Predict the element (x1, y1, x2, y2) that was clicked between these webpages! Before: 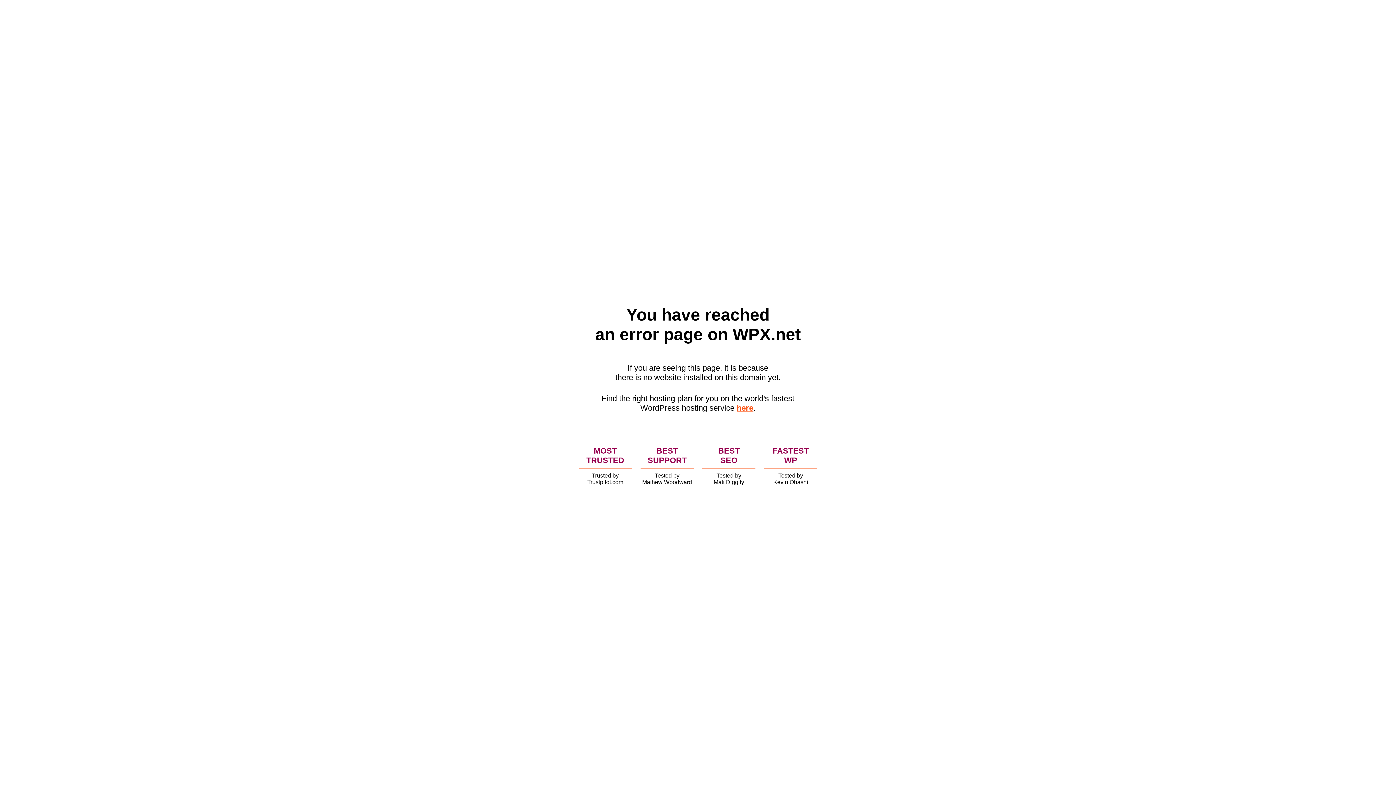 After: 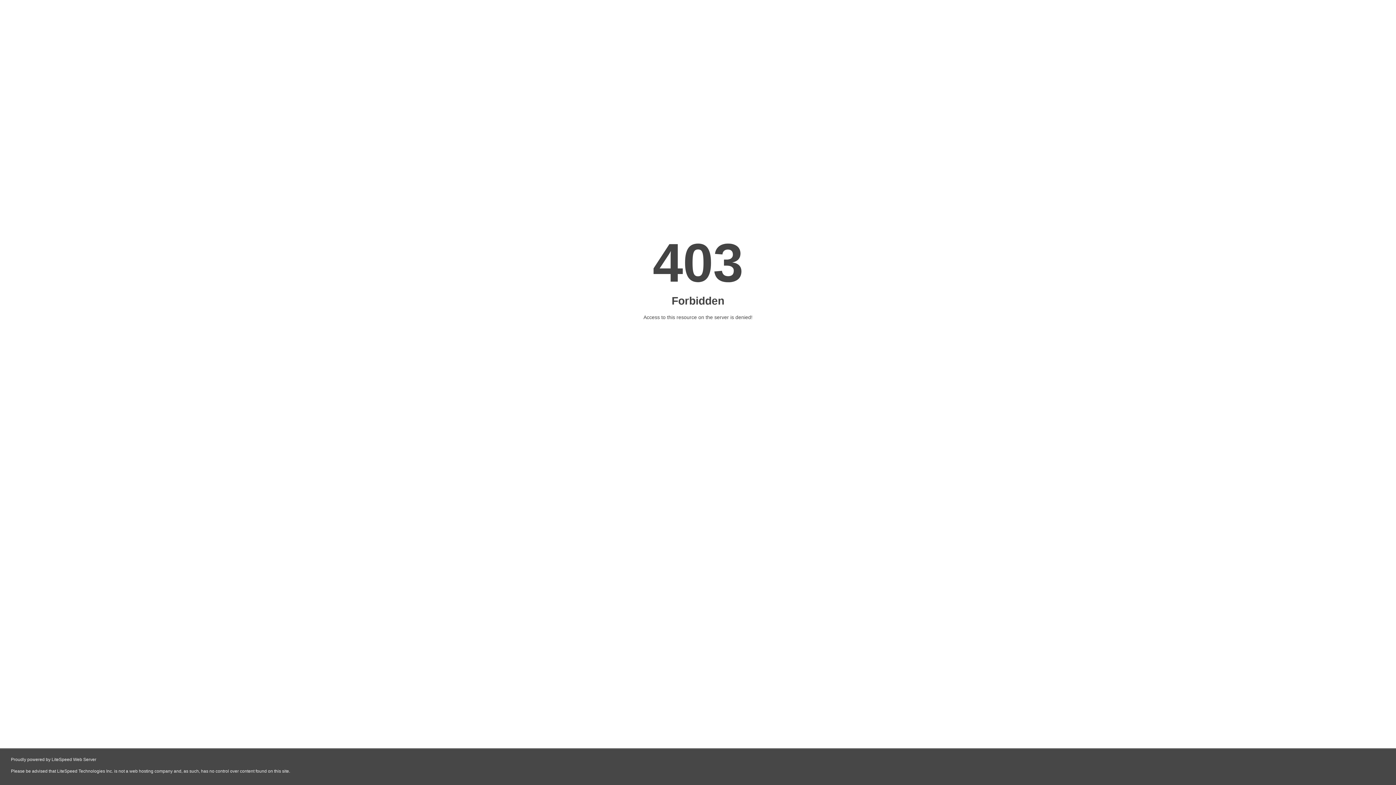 Action: label: here bbox: (736, 403, 753, 412)